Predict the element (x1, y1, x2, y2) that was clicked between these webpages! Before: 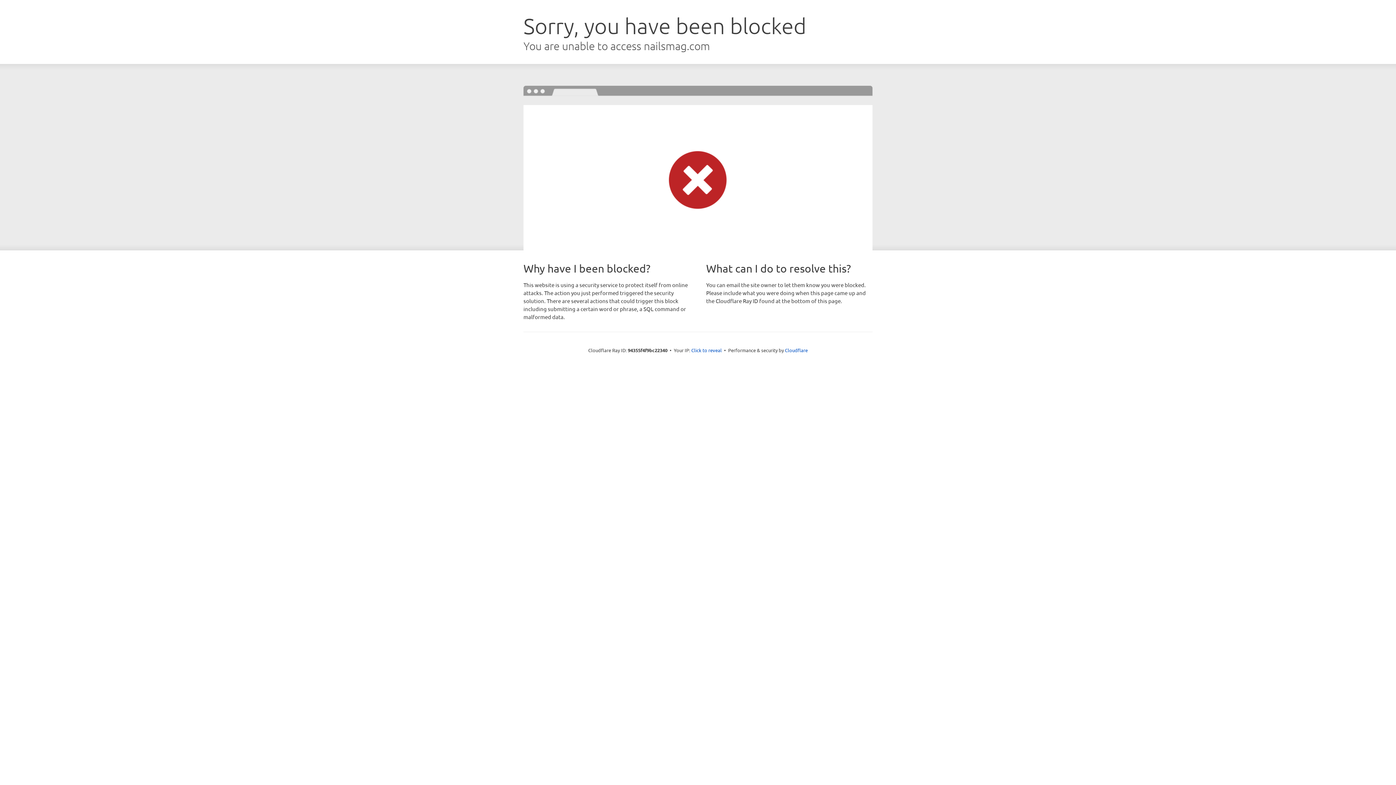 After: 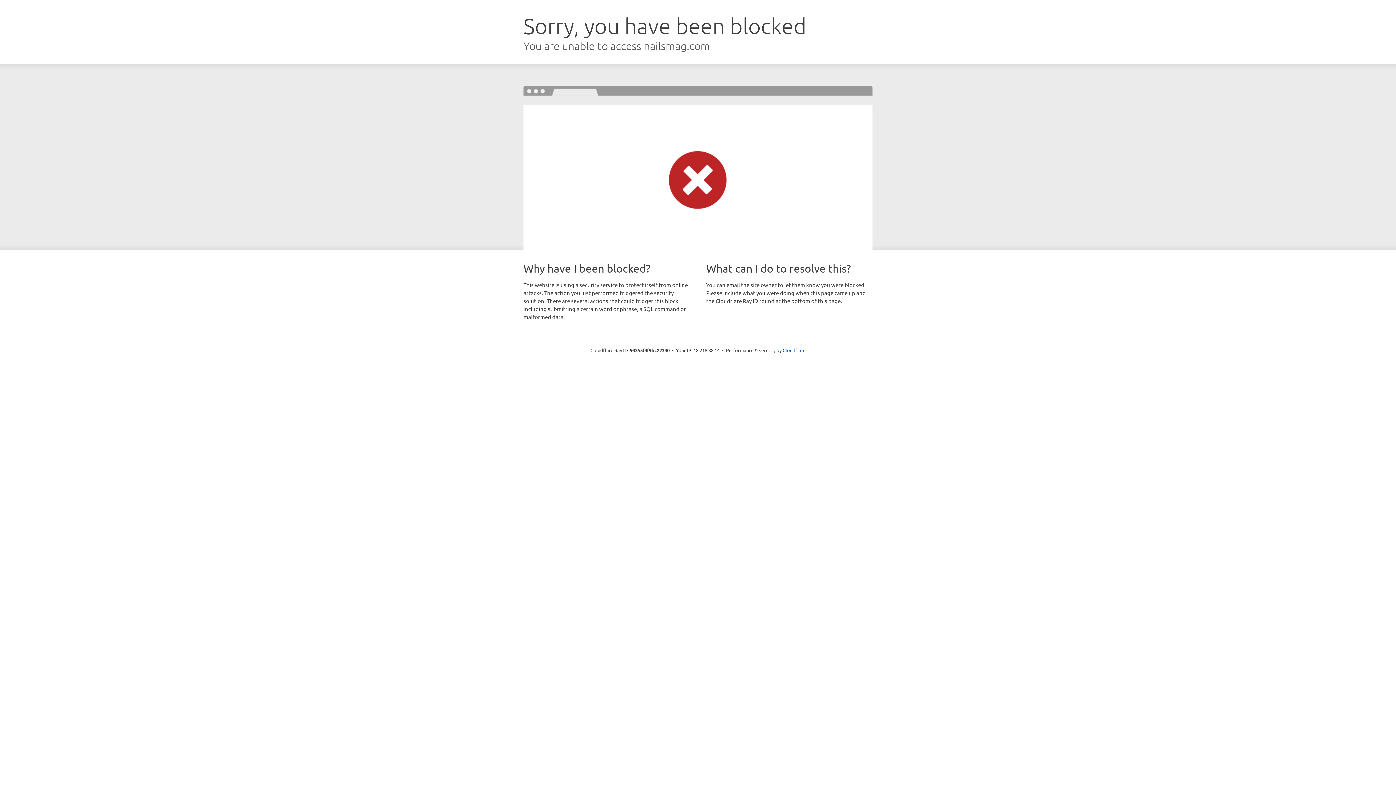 Action: bbox: (691, 346, 722, 353) label: Click to reveal